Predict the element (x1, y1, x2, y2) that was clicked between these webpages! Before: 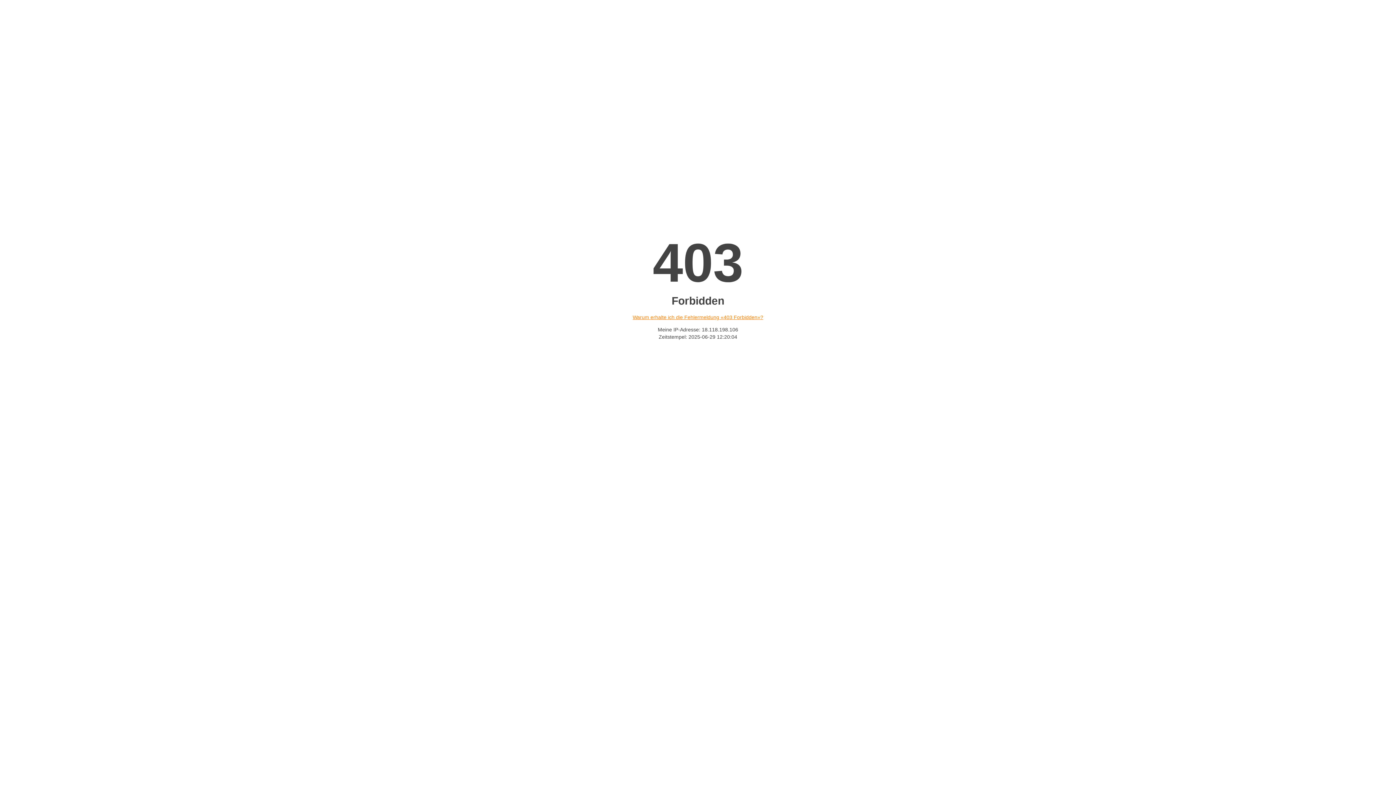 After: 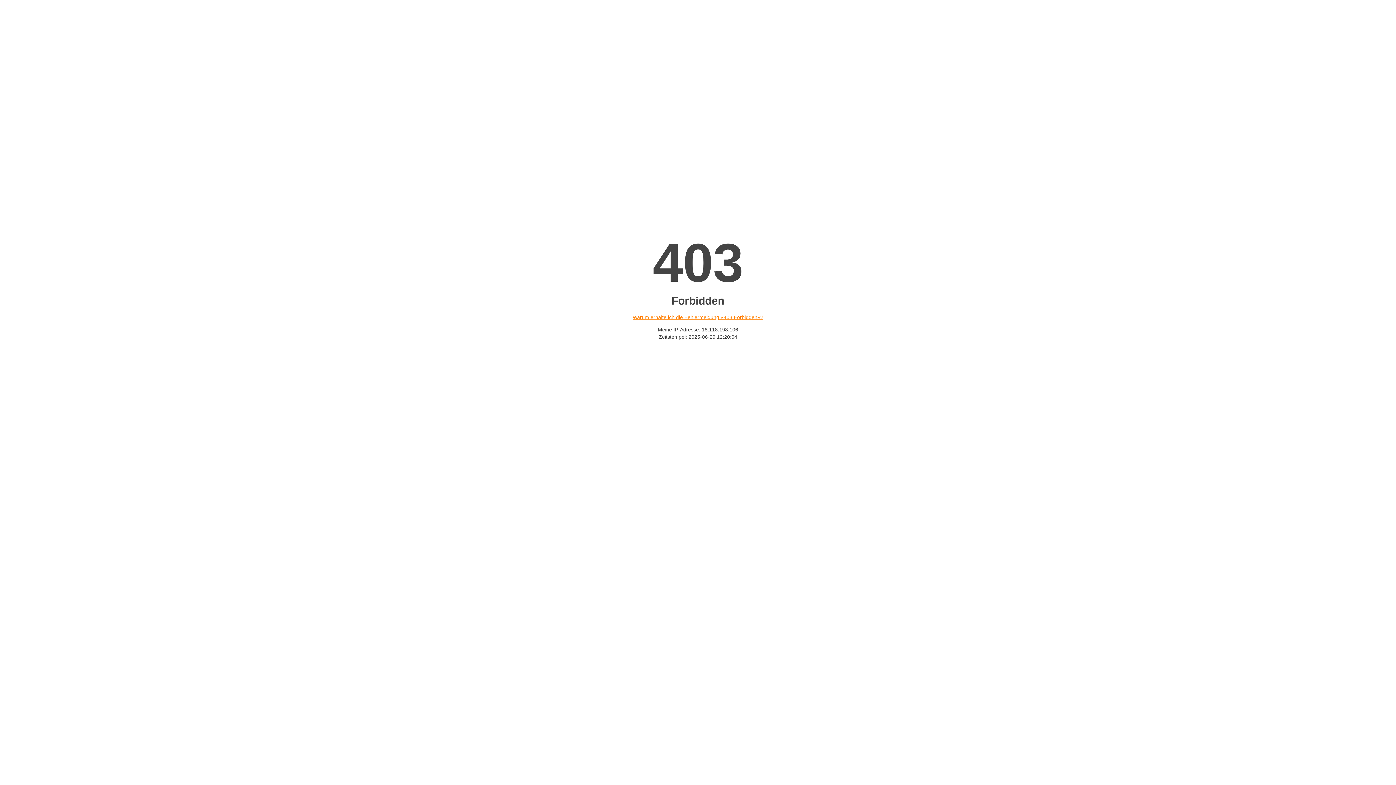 Action: bbox: (632, 314, 763, 320) label: Warum erhalte ich die Fehlermeldung «403 Forbidden»?